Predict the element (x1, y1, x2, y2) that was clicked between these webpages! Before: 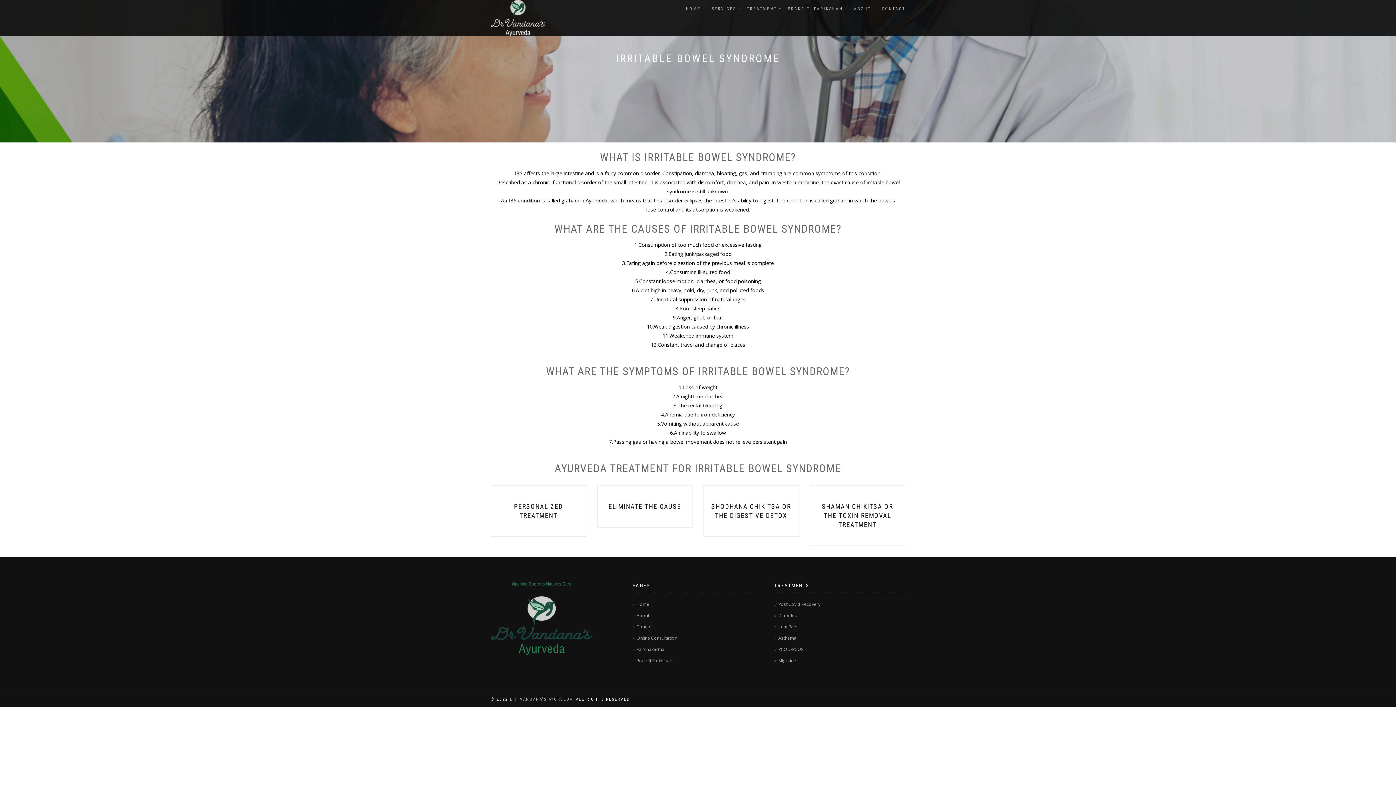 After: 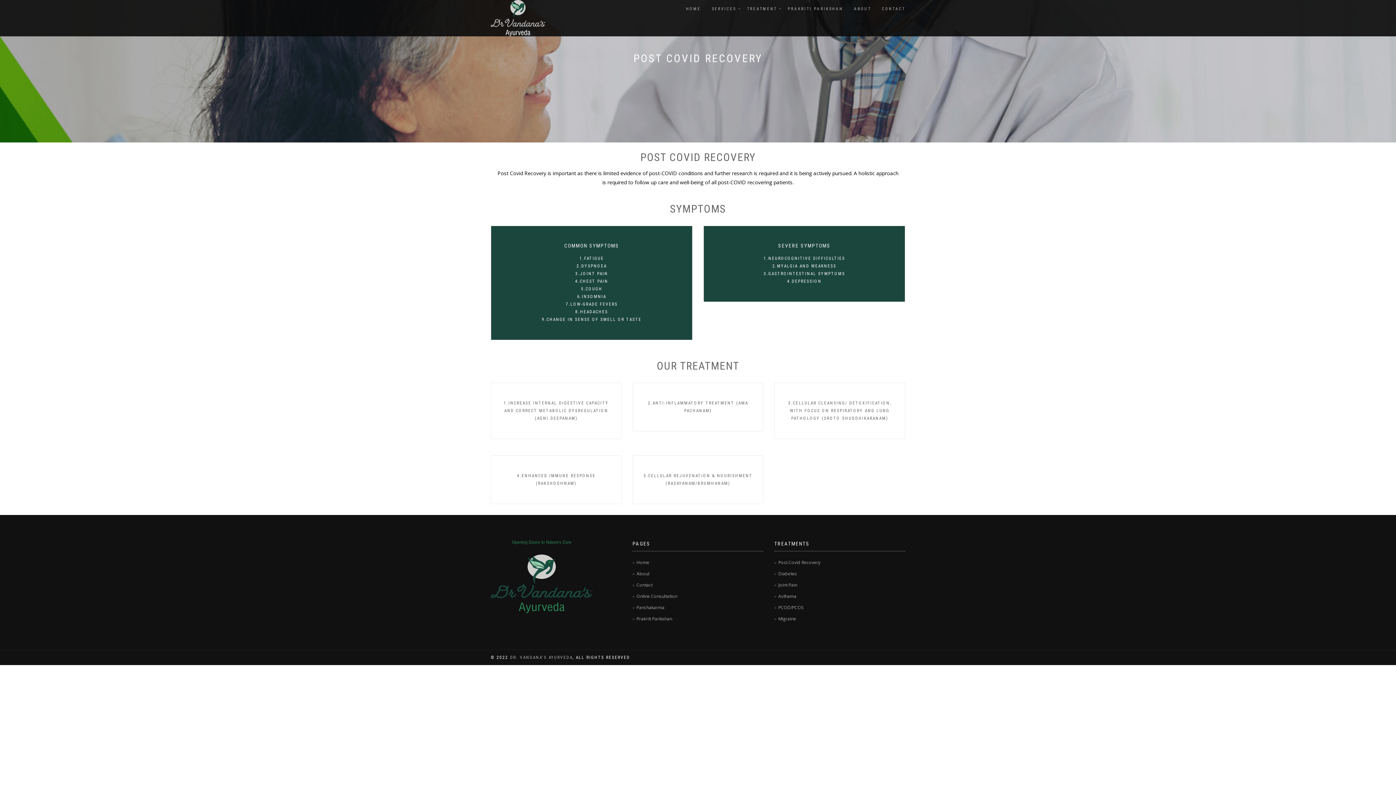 Action: label: Post Covid Recovery bbox: (774, 601, 820, 607)